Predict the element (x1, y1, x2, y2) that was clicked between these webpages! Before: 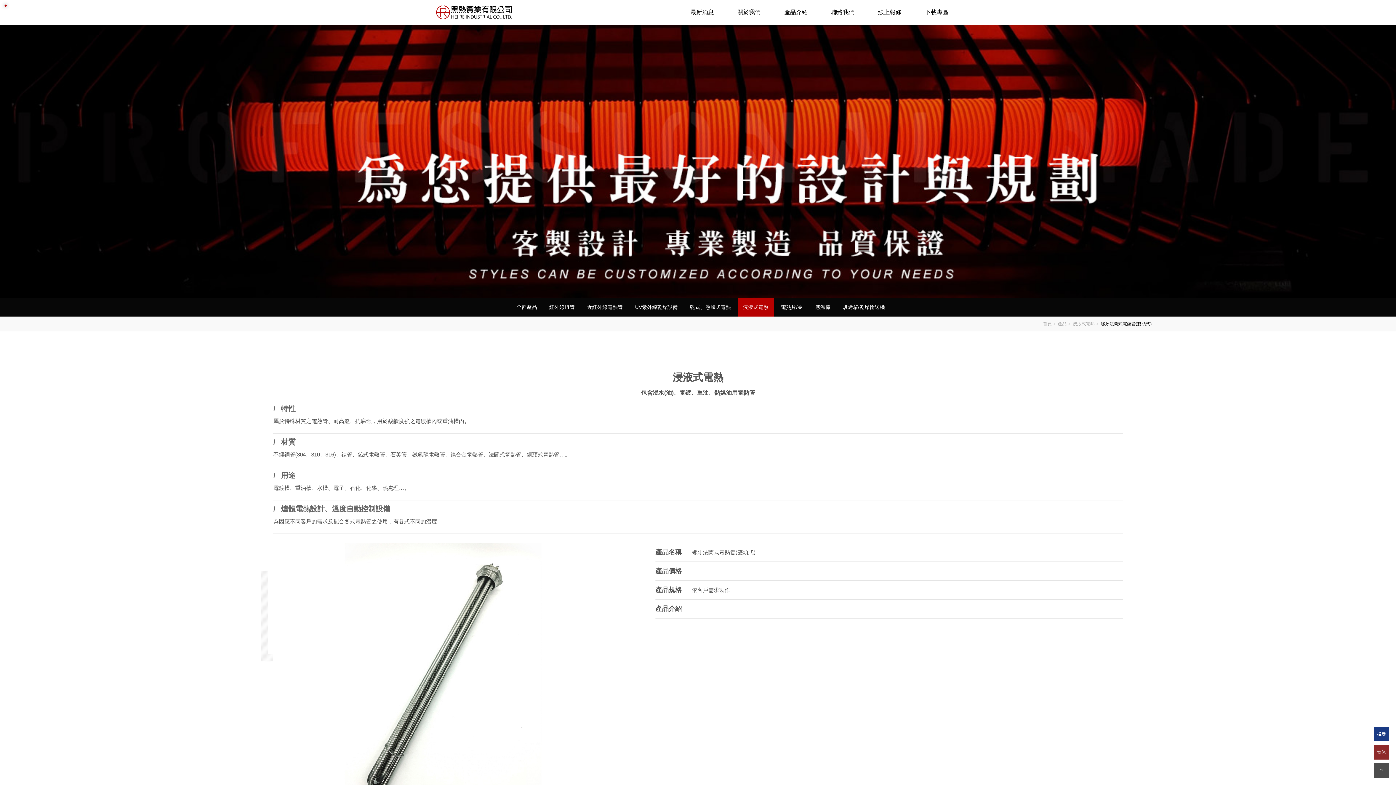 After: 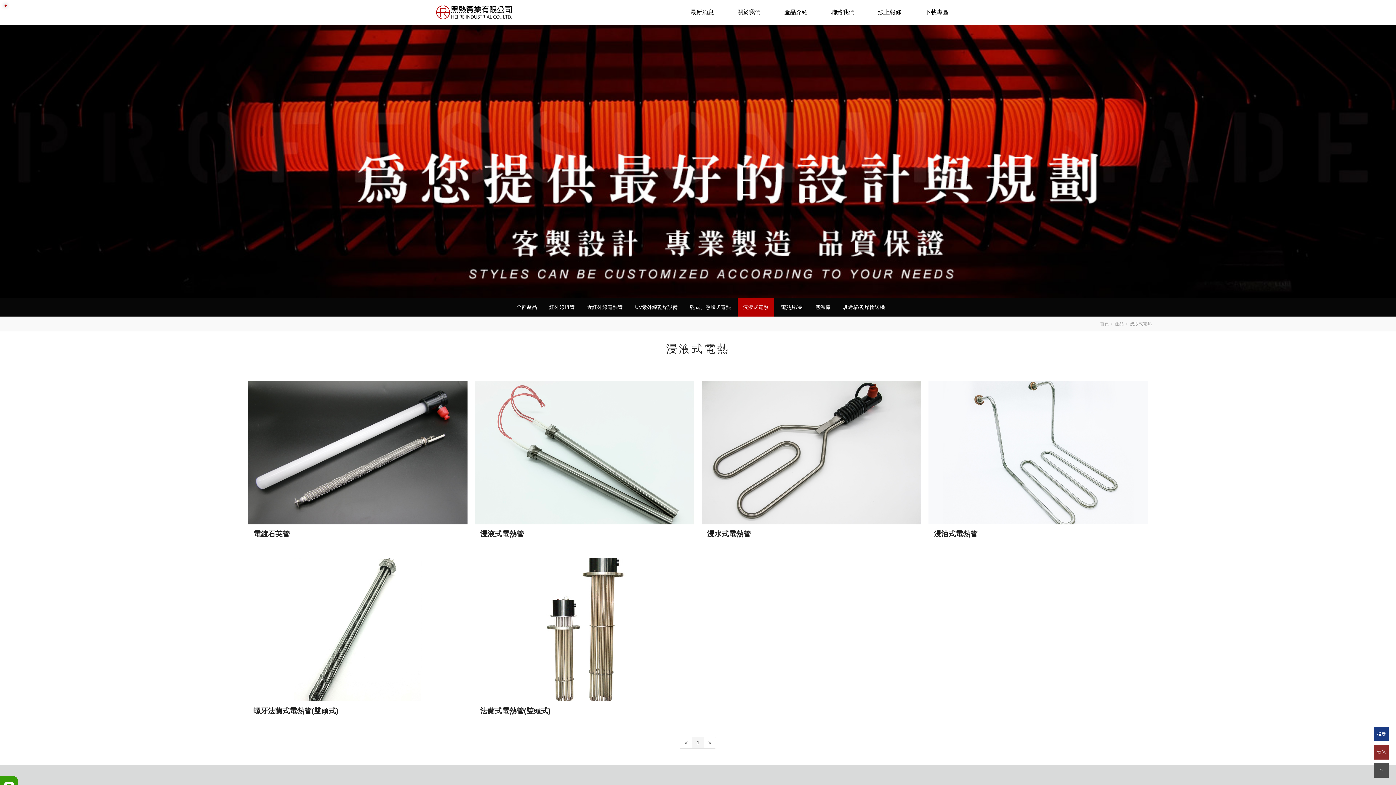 Action: bbox: (737, 298, 774, 316) label: 浸液式電熱